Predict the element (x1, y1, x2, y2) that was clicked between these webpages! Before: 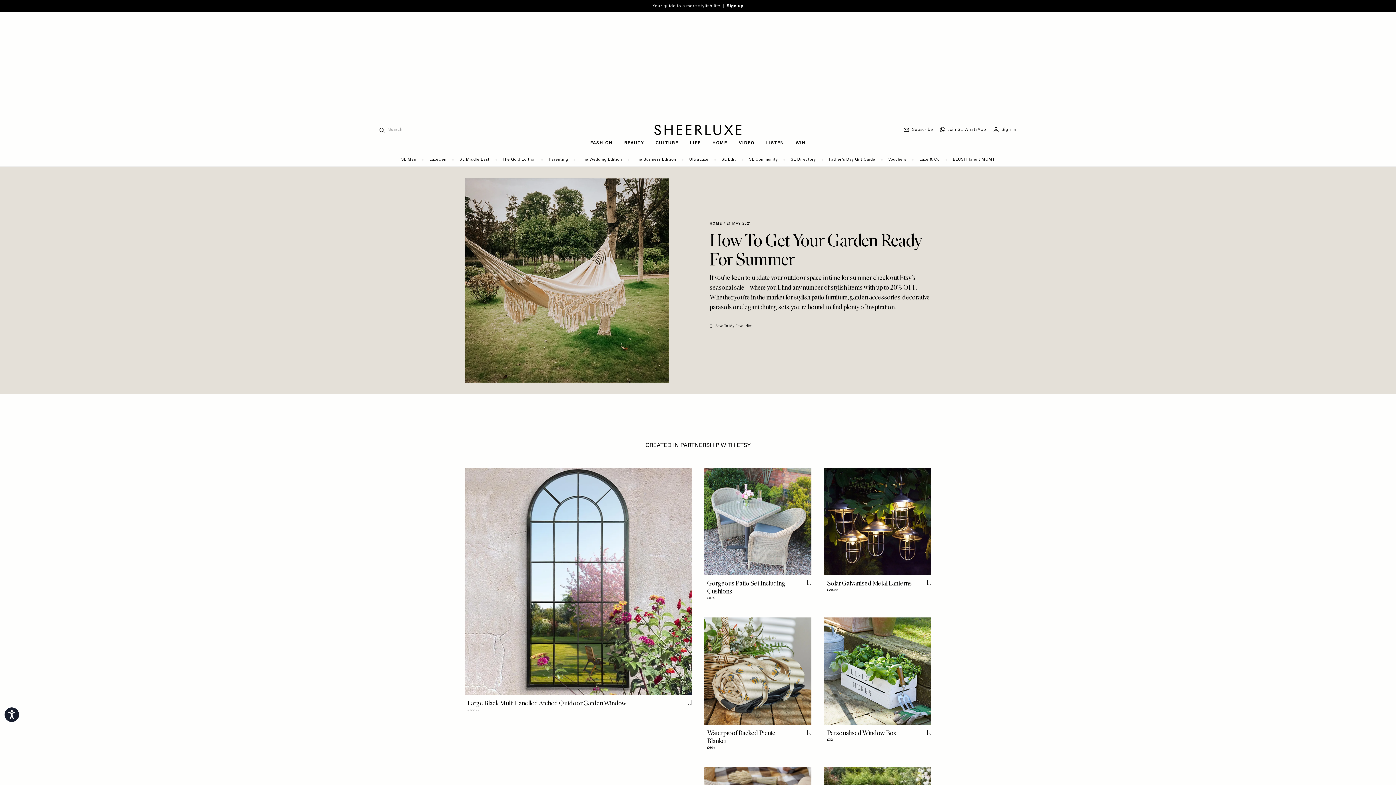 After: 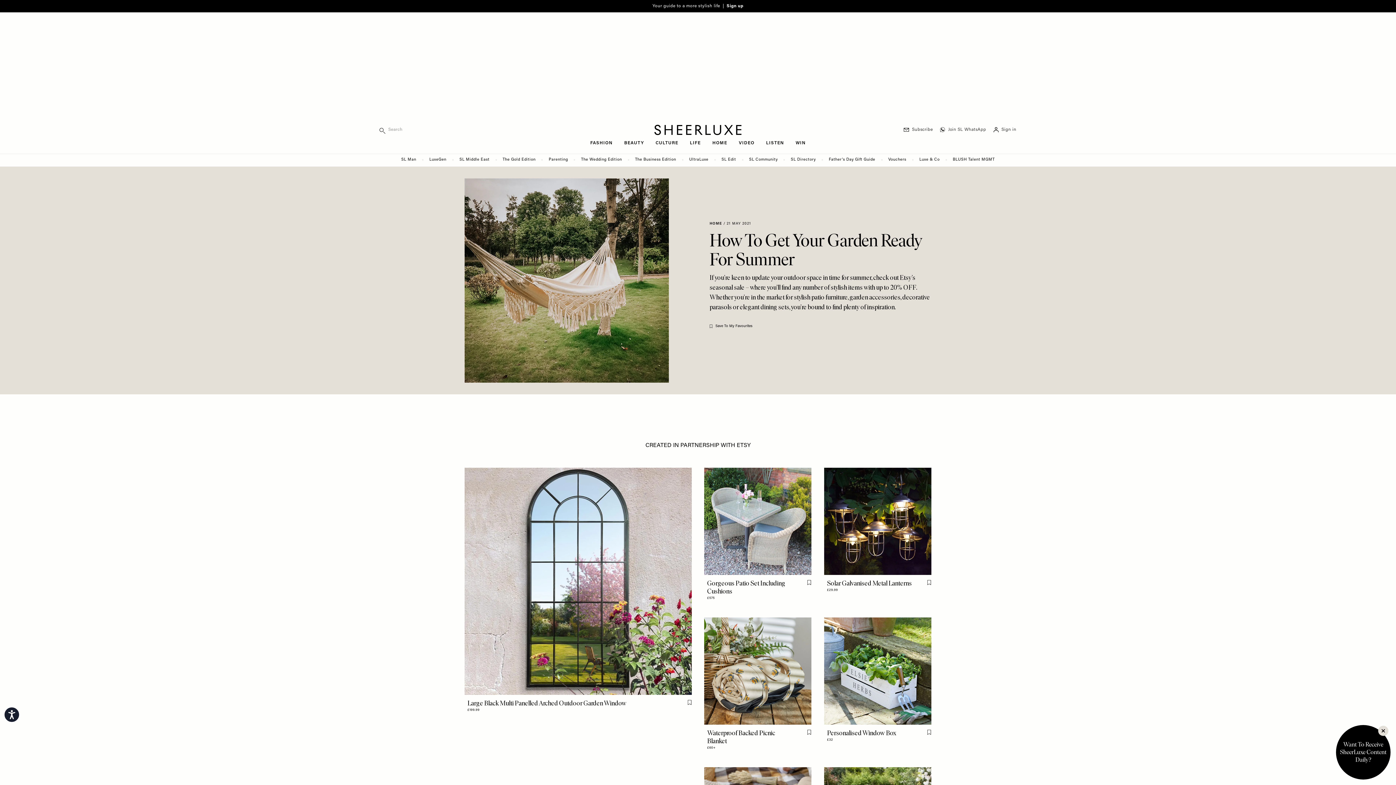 Action: bbox: (936, 122, 986, 137) label: Join SL WhatsApp